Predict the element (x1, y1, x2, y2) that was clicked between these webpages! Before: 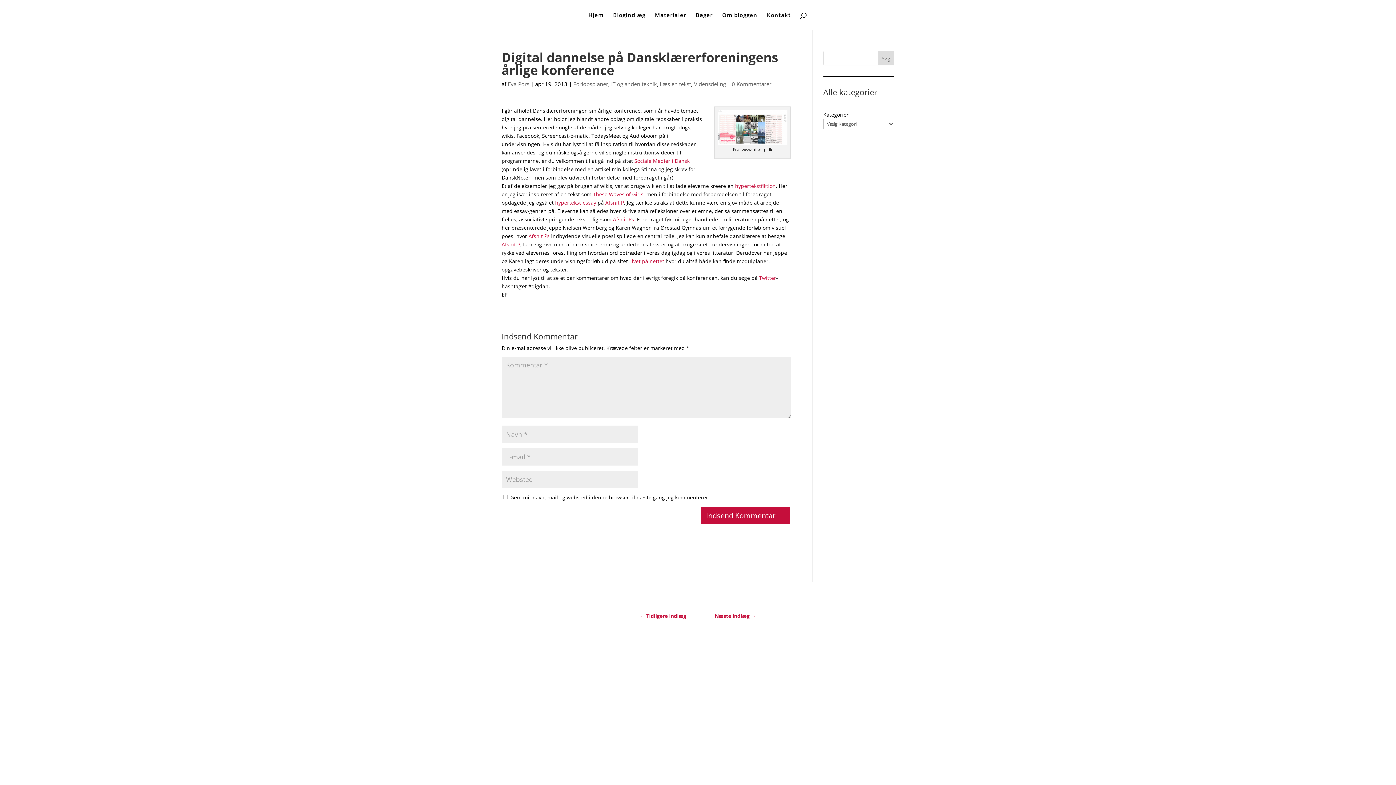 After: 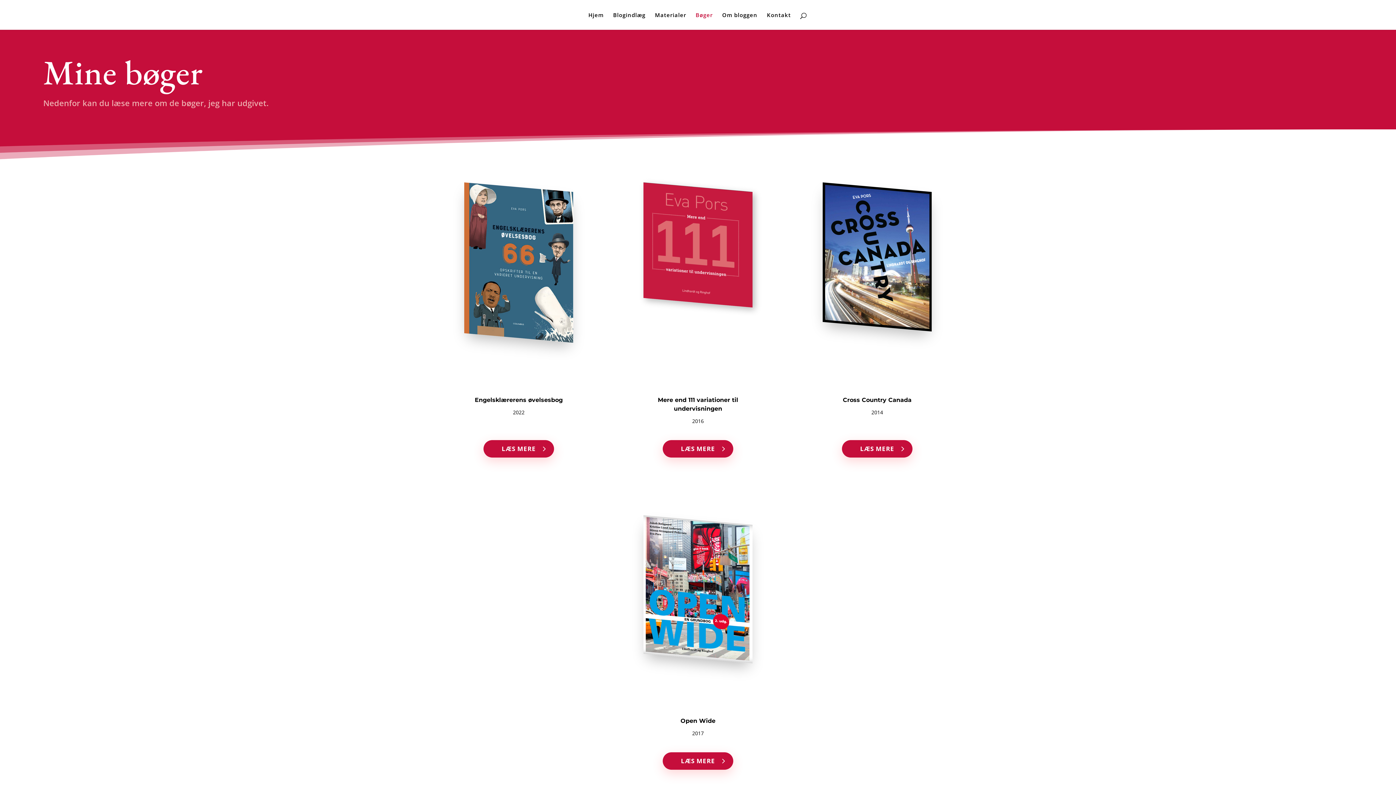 Action: bbox: (695, 12, 712, 29) label: Bøger